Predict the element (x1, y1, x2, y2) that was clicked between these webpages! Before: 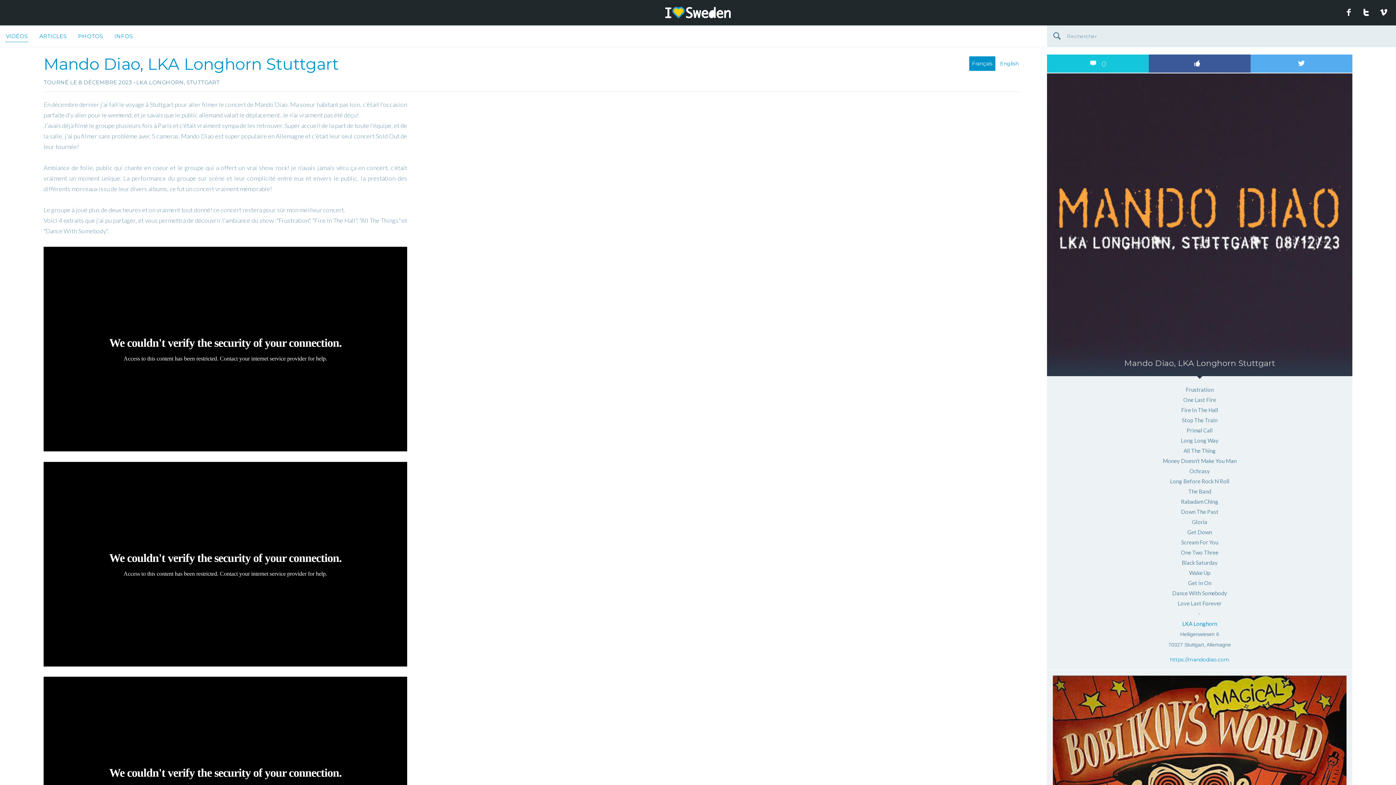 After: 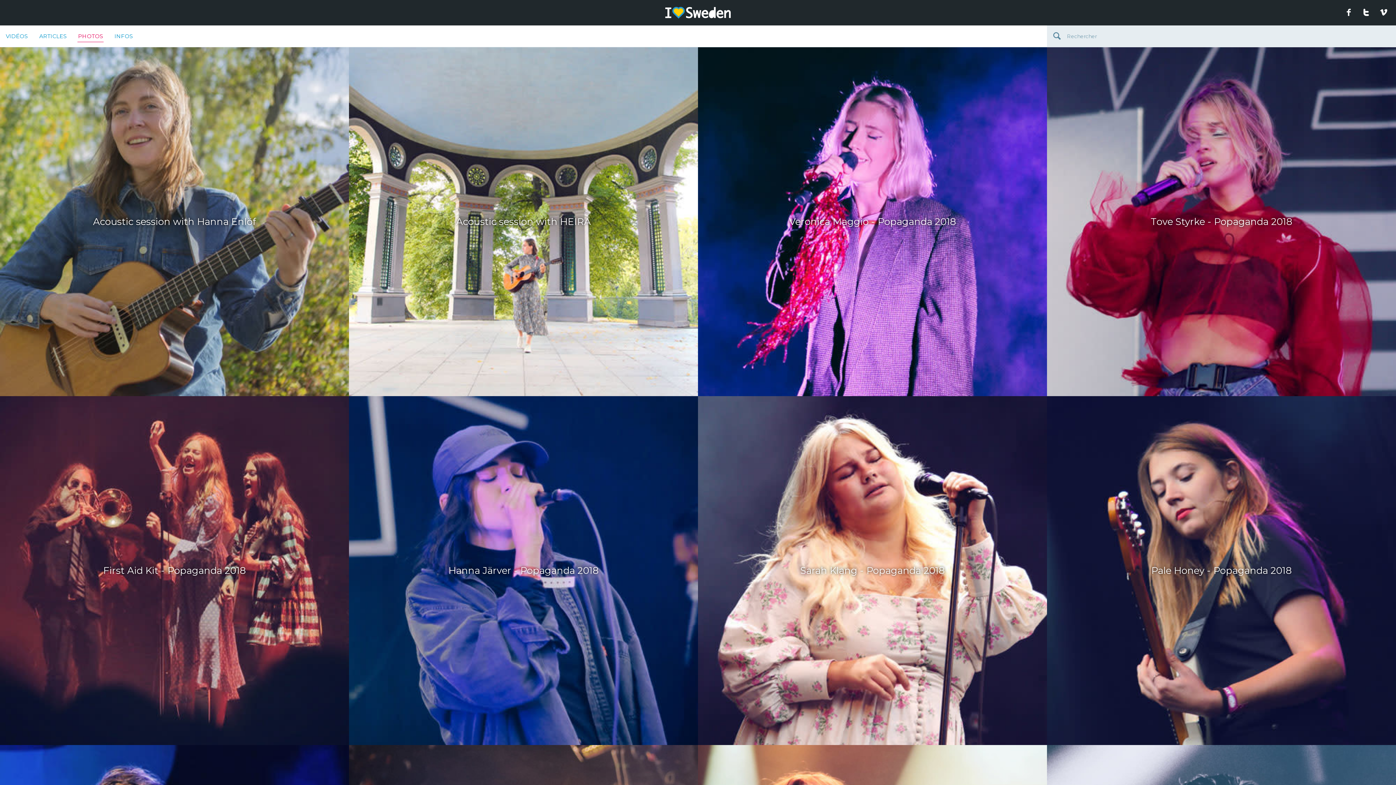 Action: label: PHOTOS bbox: (77, 25, 103, 47)